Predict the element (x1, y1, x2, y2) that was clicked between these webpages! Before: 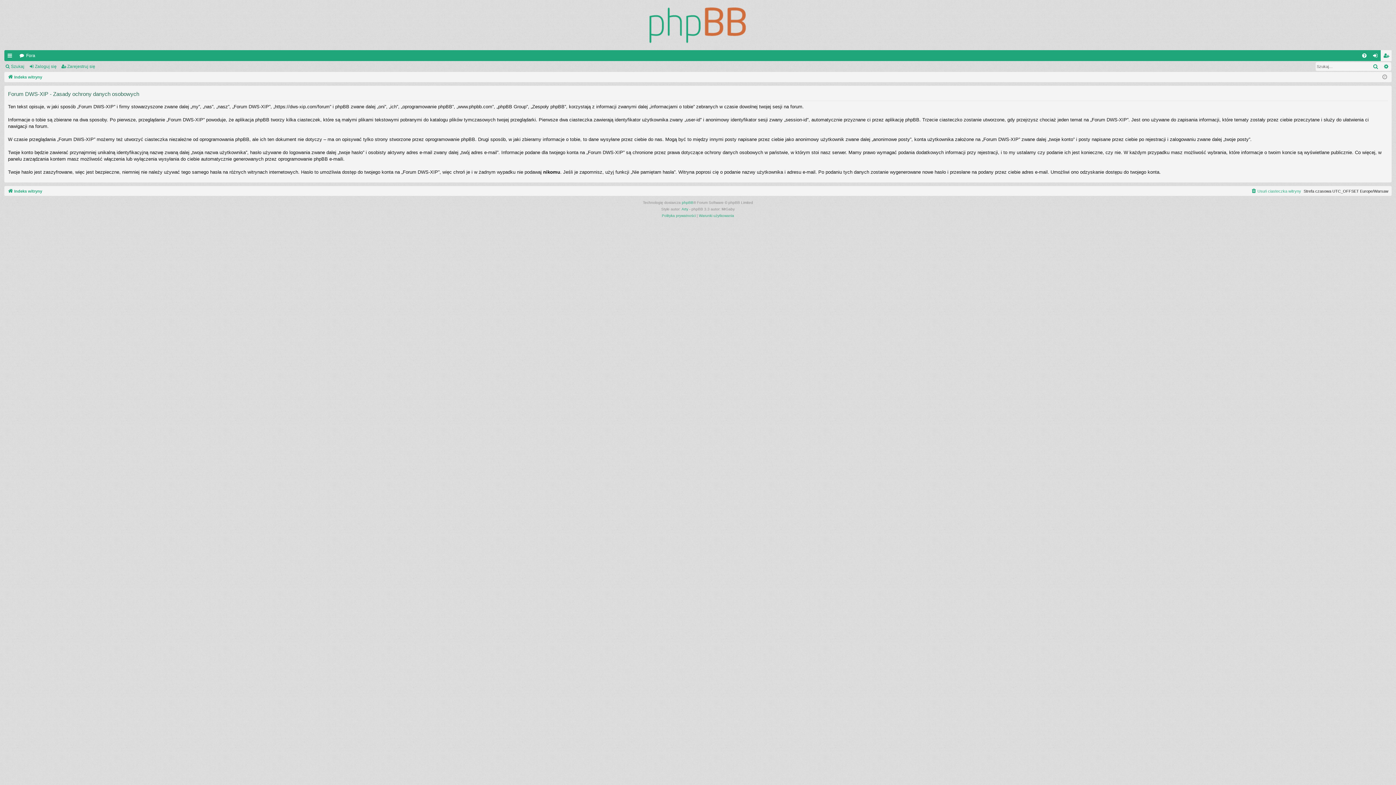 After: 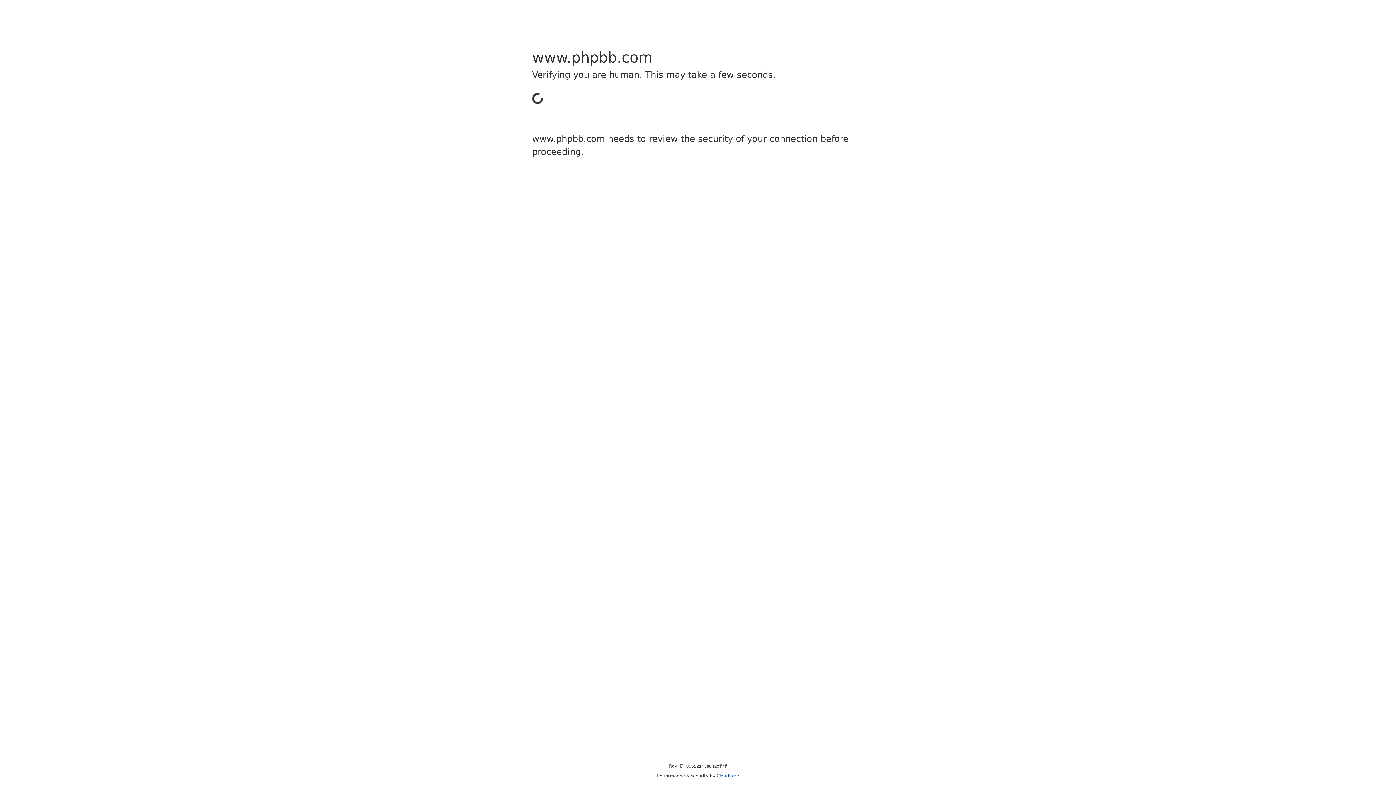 Action: label: phpBB bbox: (682, 199, 693, 206)